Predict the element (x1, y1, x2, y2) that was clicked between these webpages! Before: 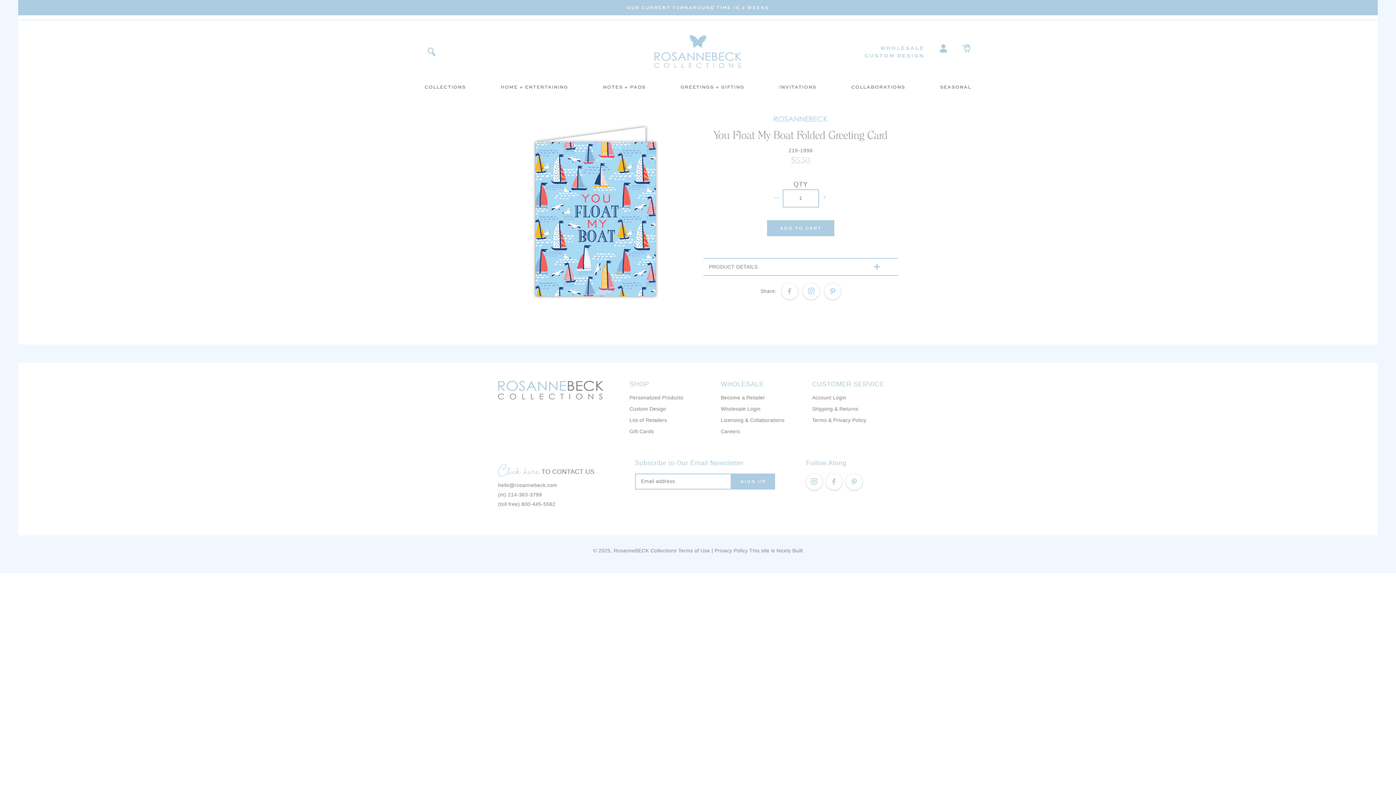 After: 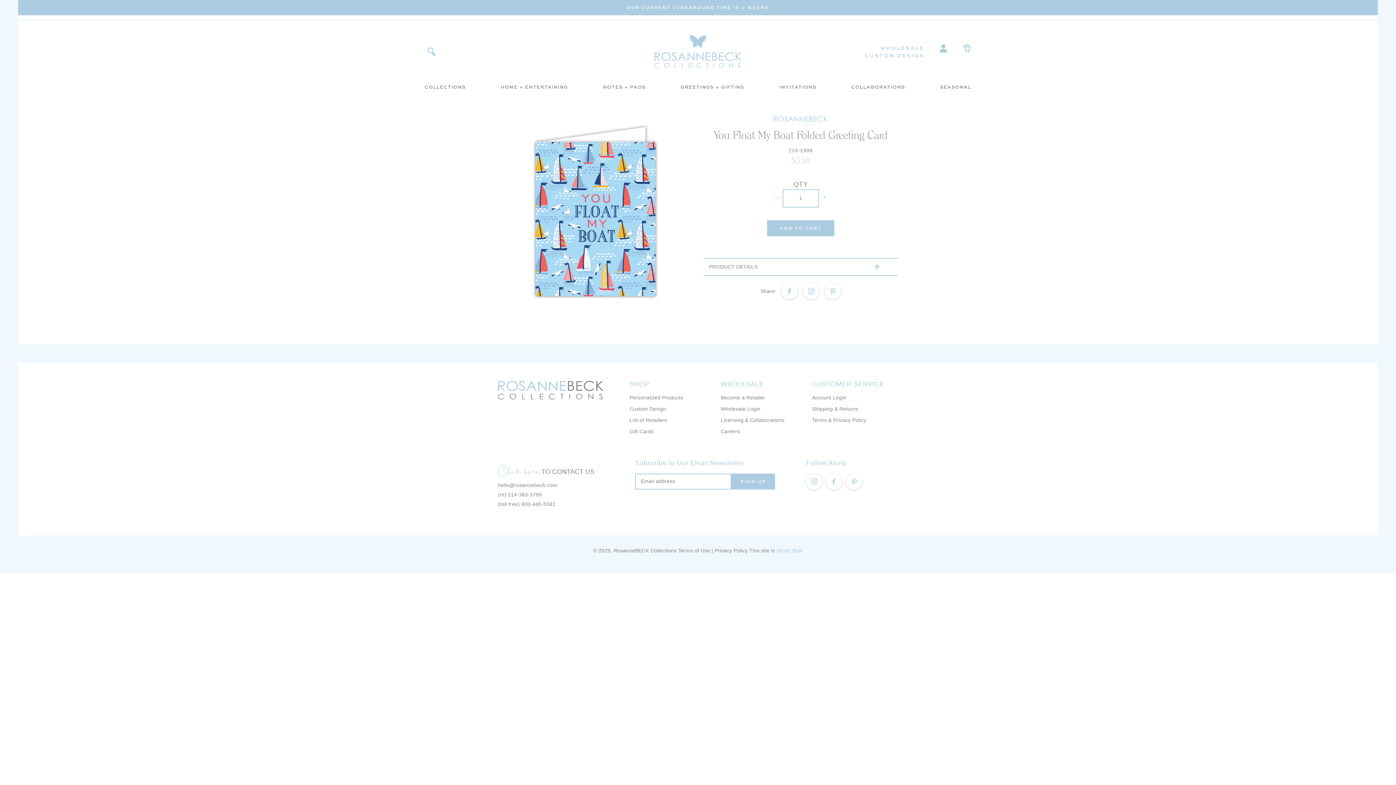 Action: label: Nicely Built bbox: (776, 547, 802, 553)